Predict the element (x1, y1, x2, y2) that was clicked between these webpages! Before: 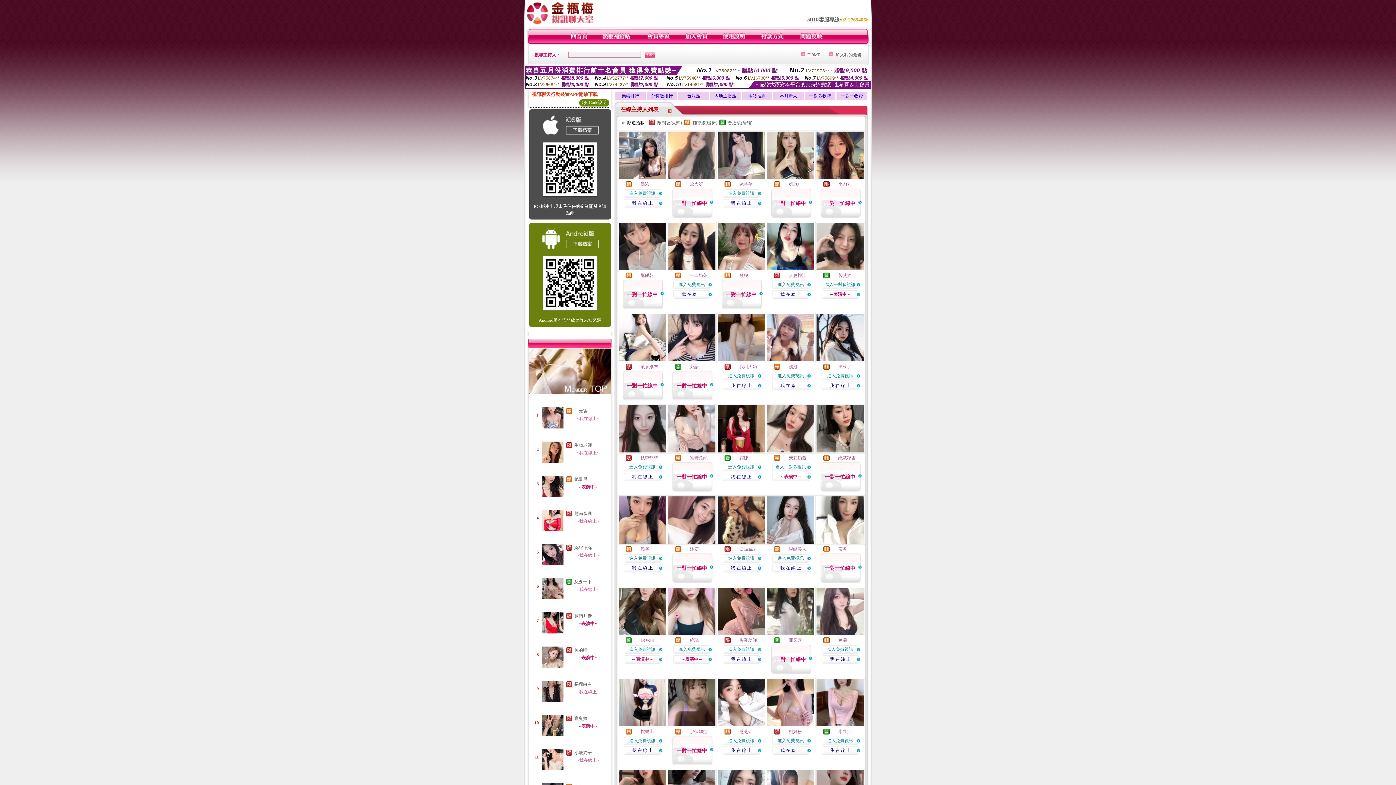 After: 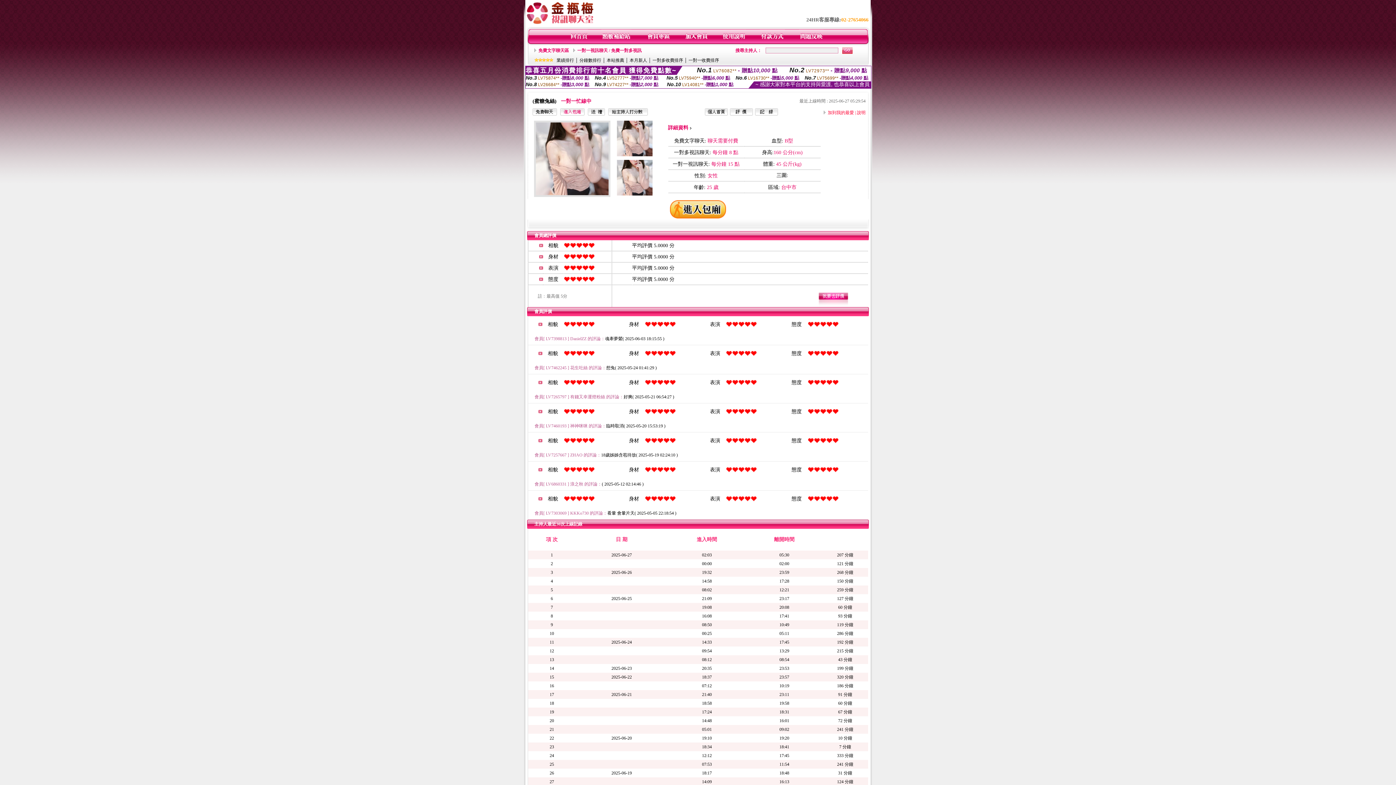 Action: bbox: (690, 455, 707, 460) label: 蜜糖兔絲